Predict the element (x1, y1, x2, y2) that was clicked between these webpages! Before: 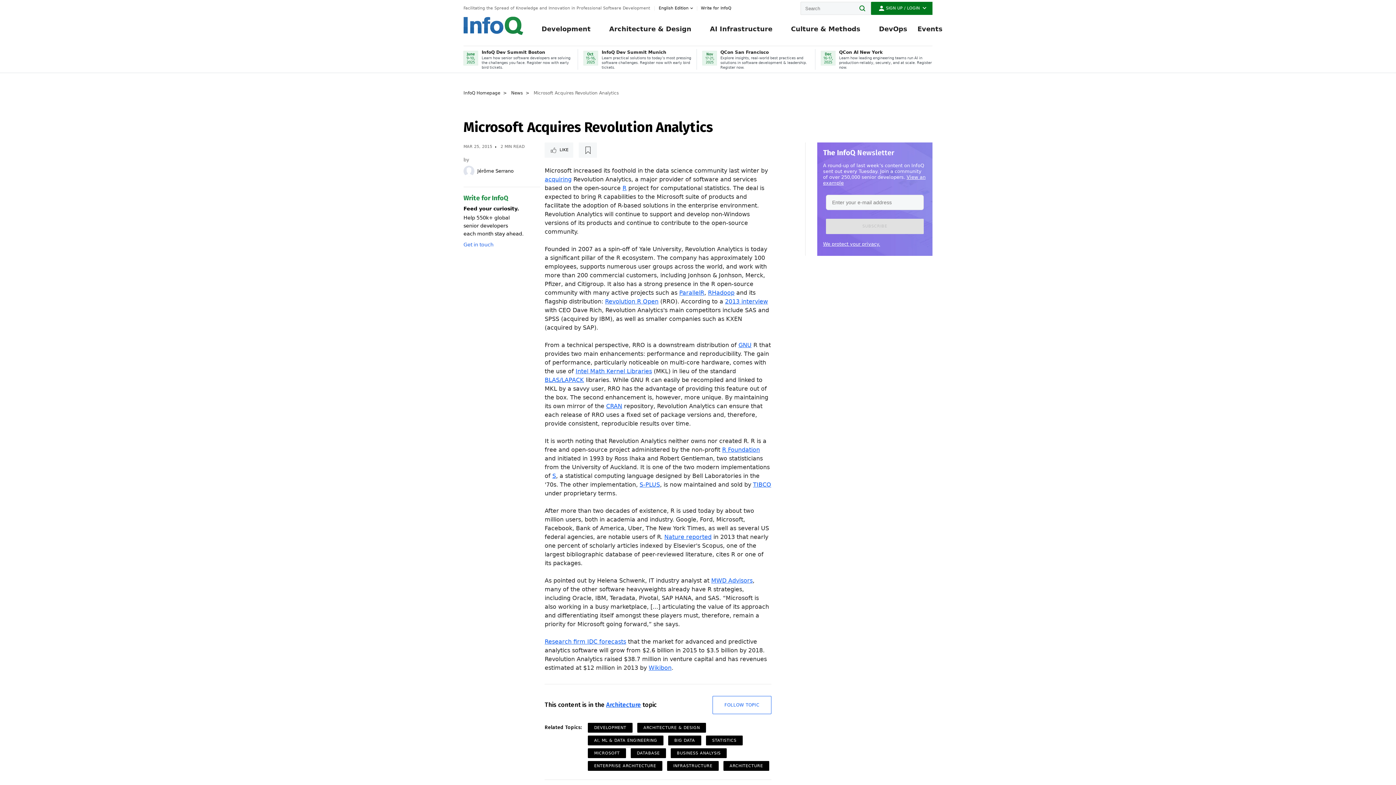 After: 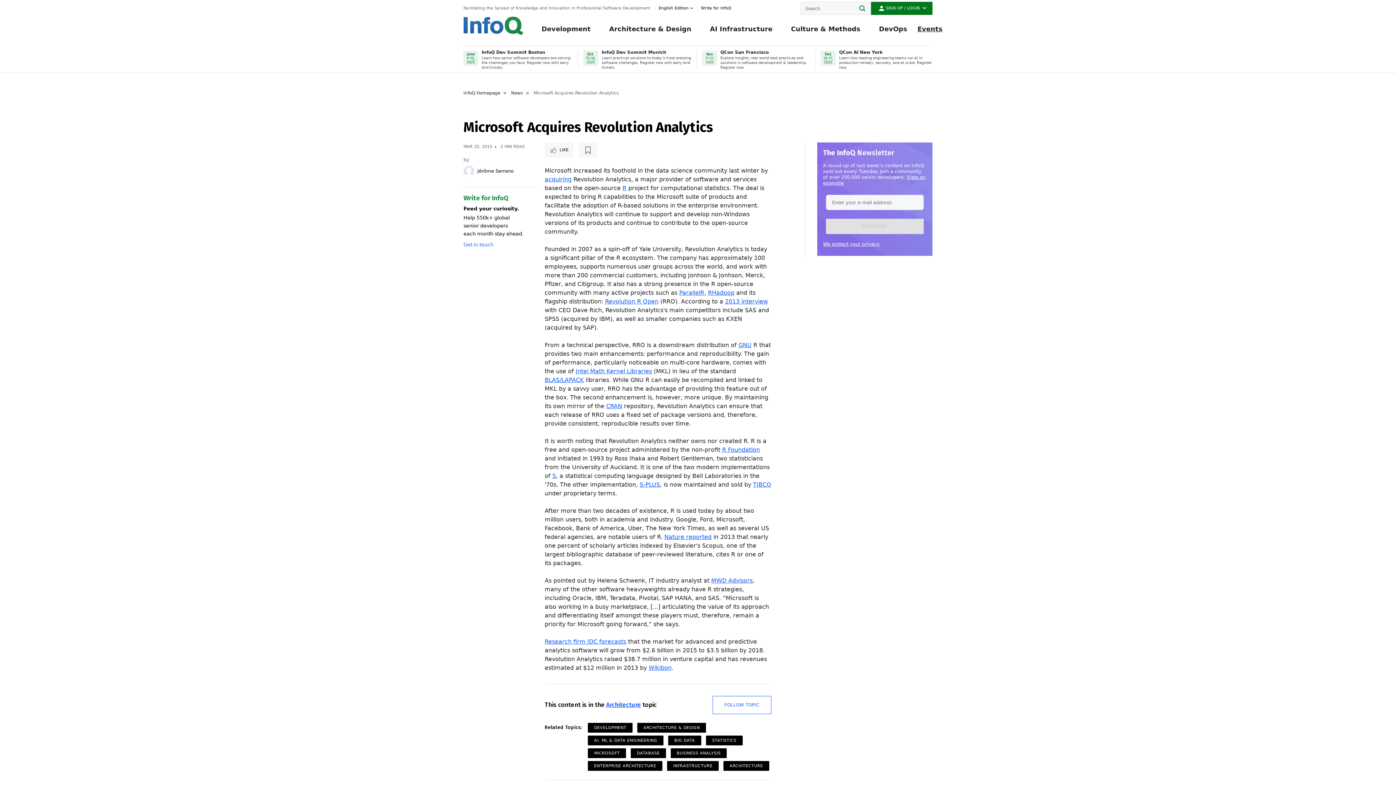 Action: bbox: (917, 21, 942, 45) label: Events